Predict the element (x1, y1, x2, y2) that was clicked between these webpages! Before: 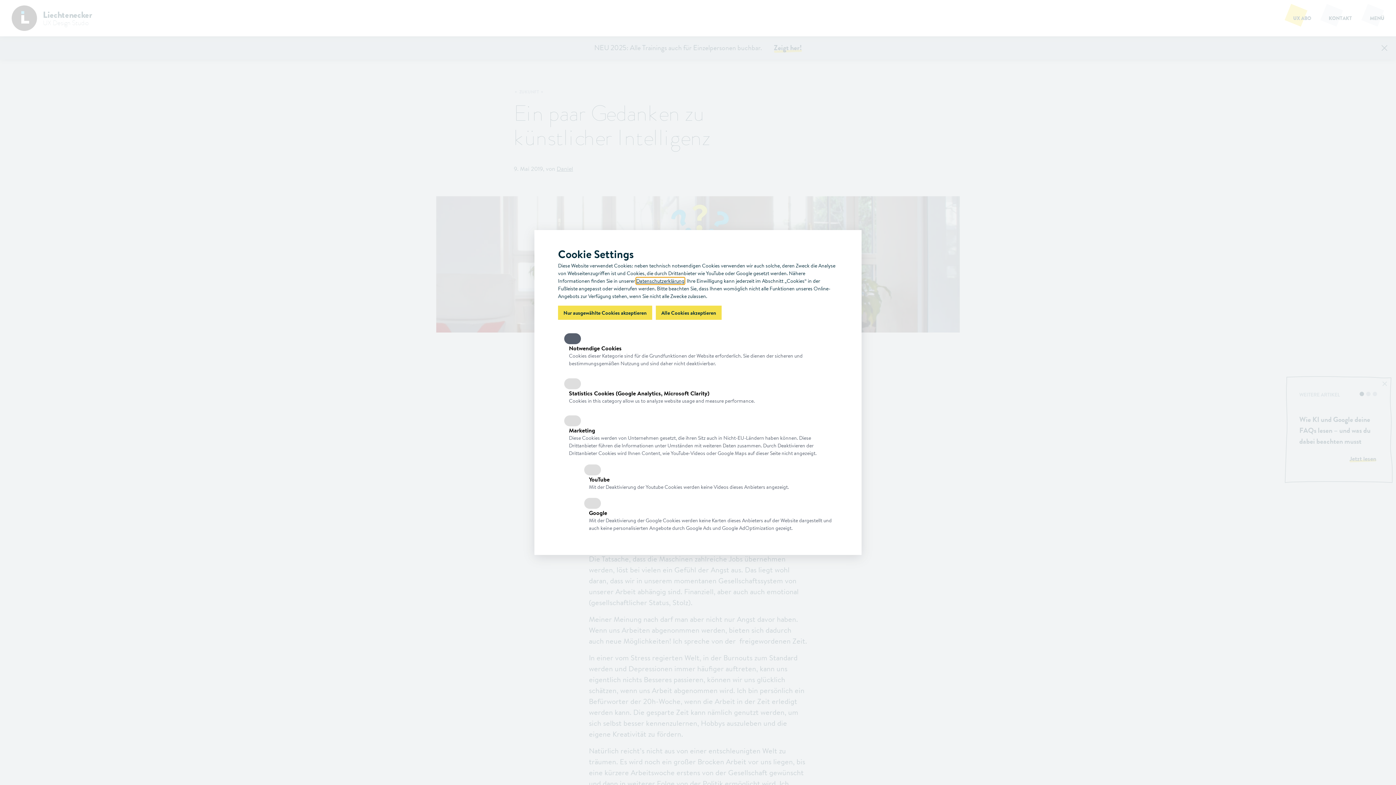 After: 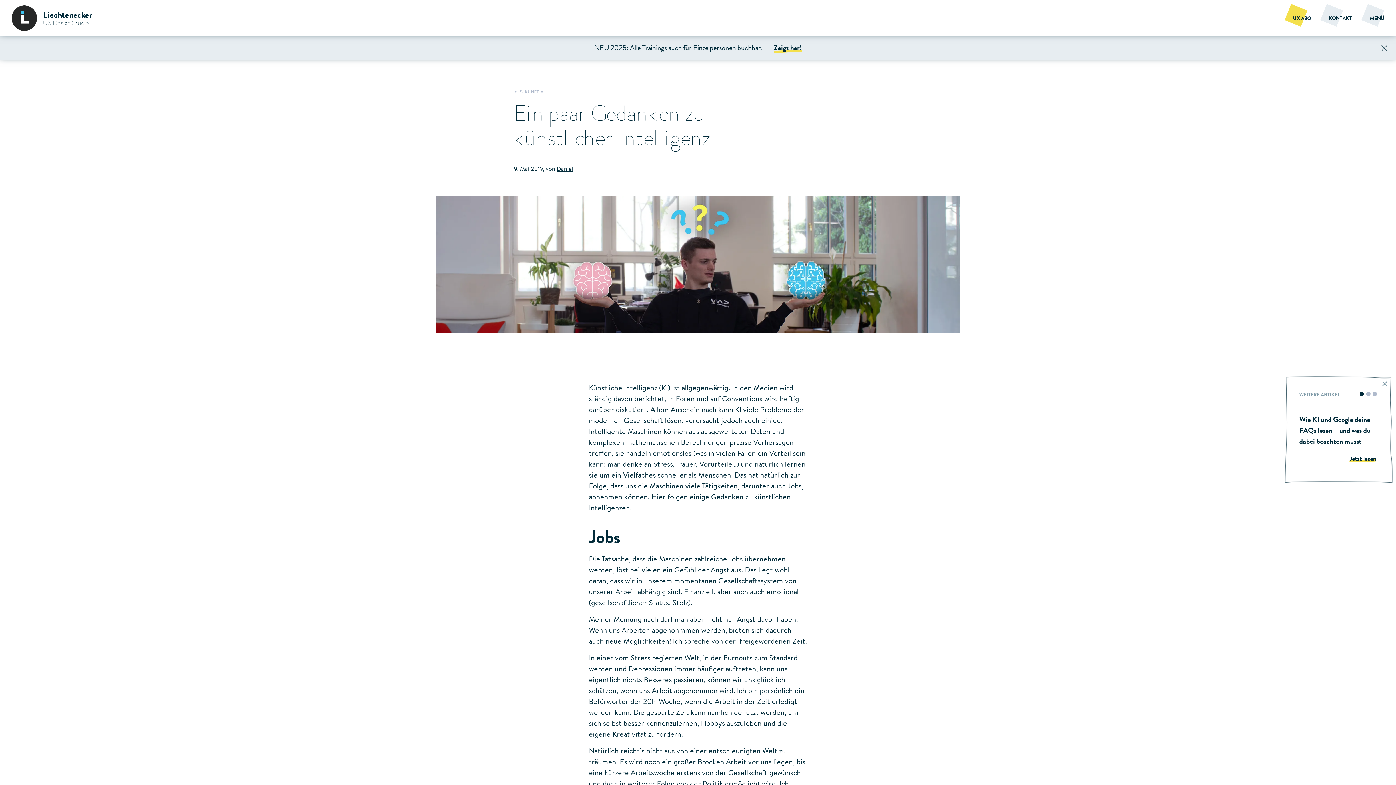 Action: label: Alle Cookies akzeptieren bbox: (656, 305, 721, 320)